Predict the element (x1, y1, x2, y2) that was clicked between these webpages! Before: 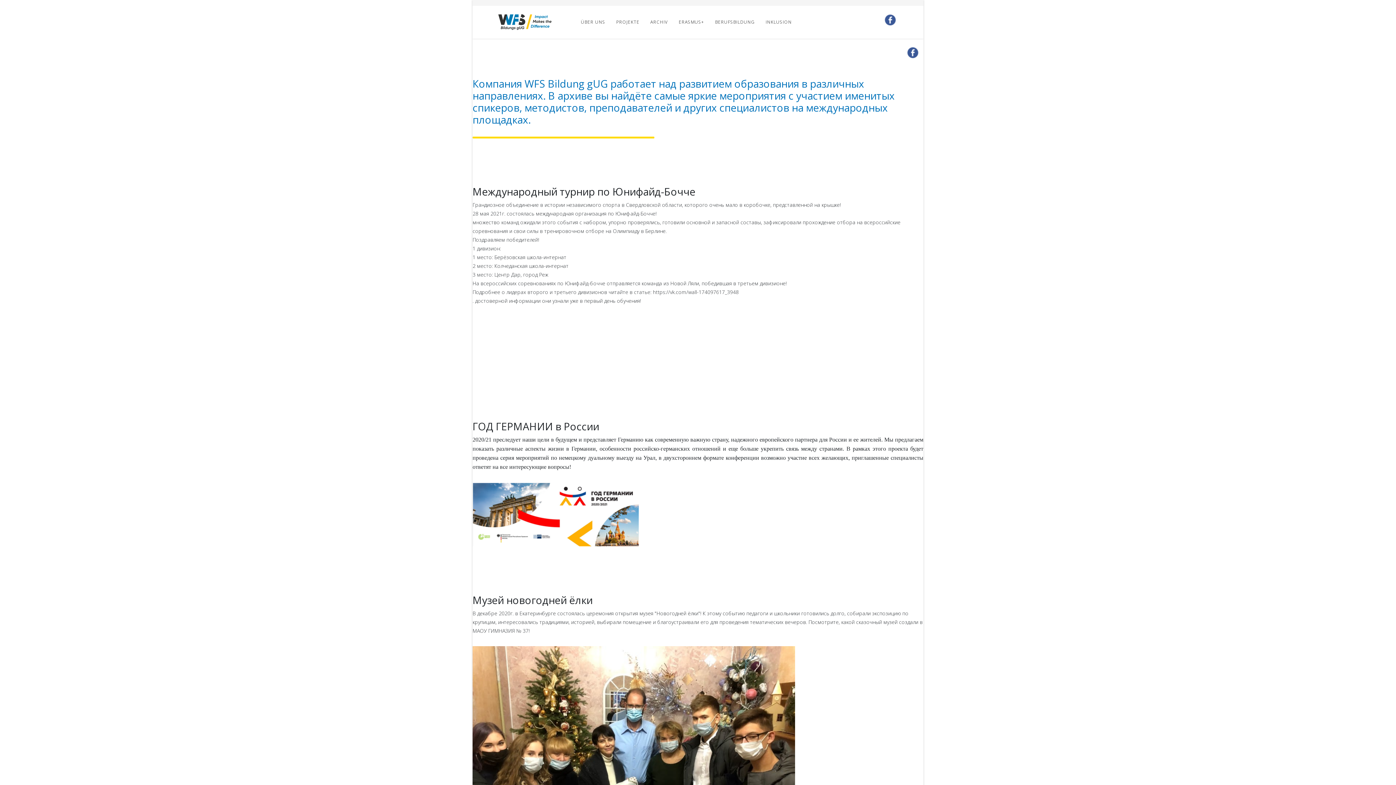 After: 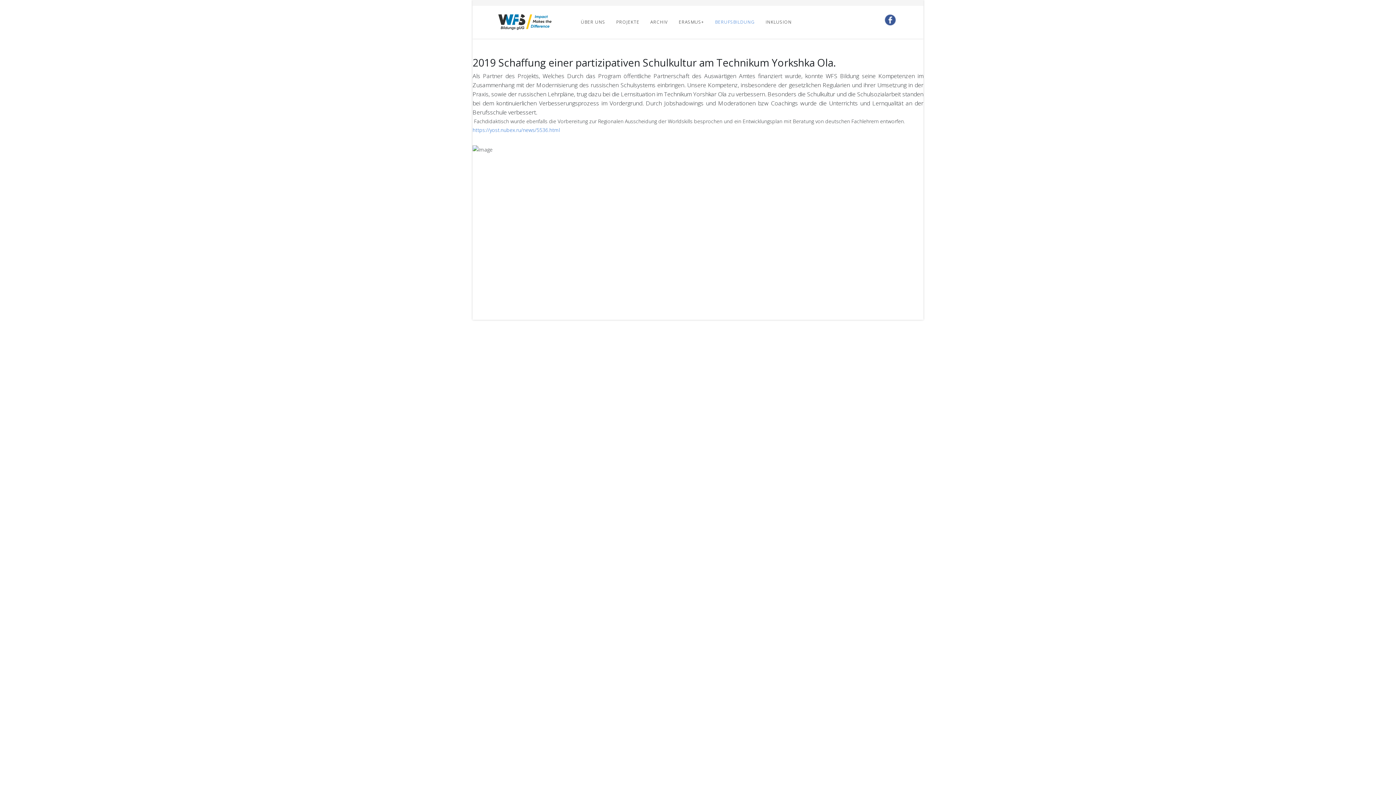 Action: label: BERUFSBILDUNG bbox: (709, 5, 760, 38)